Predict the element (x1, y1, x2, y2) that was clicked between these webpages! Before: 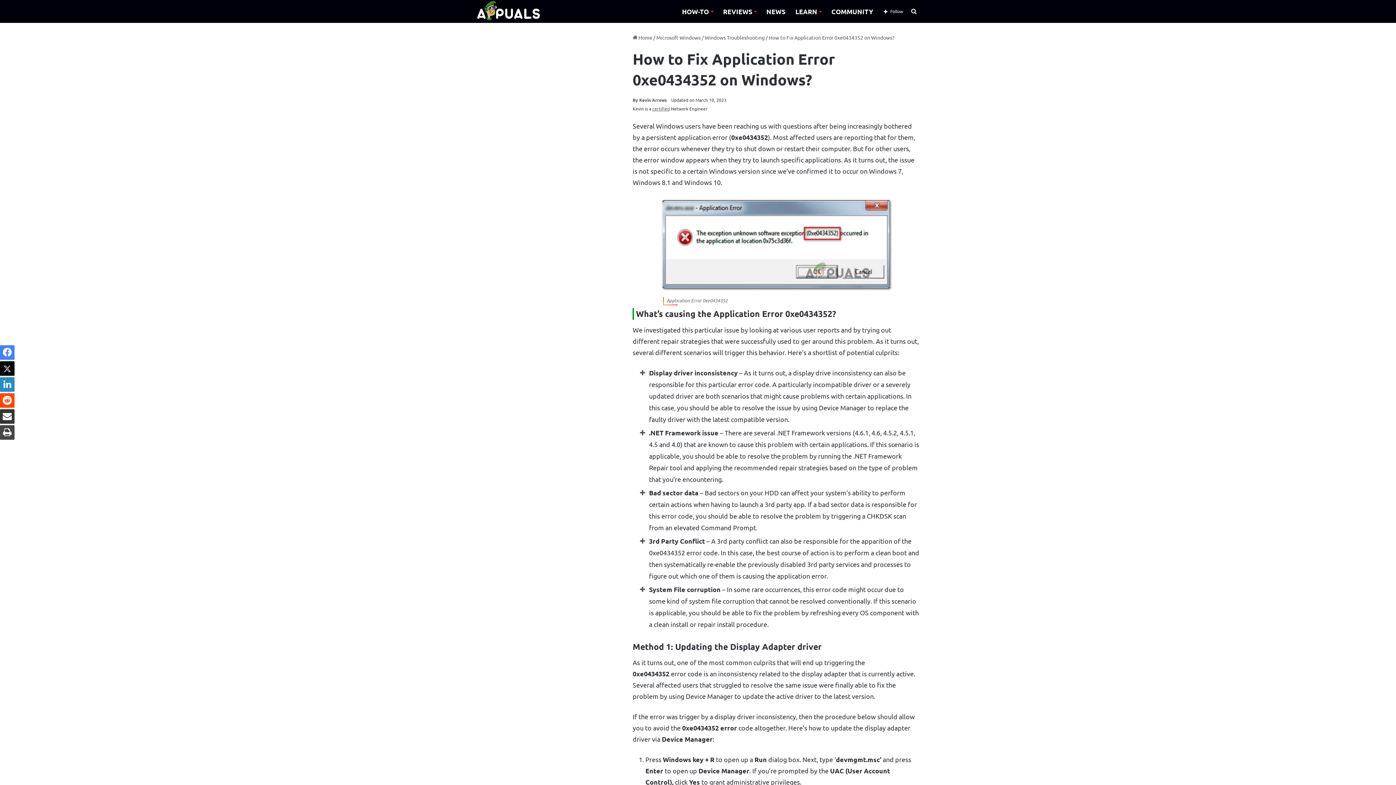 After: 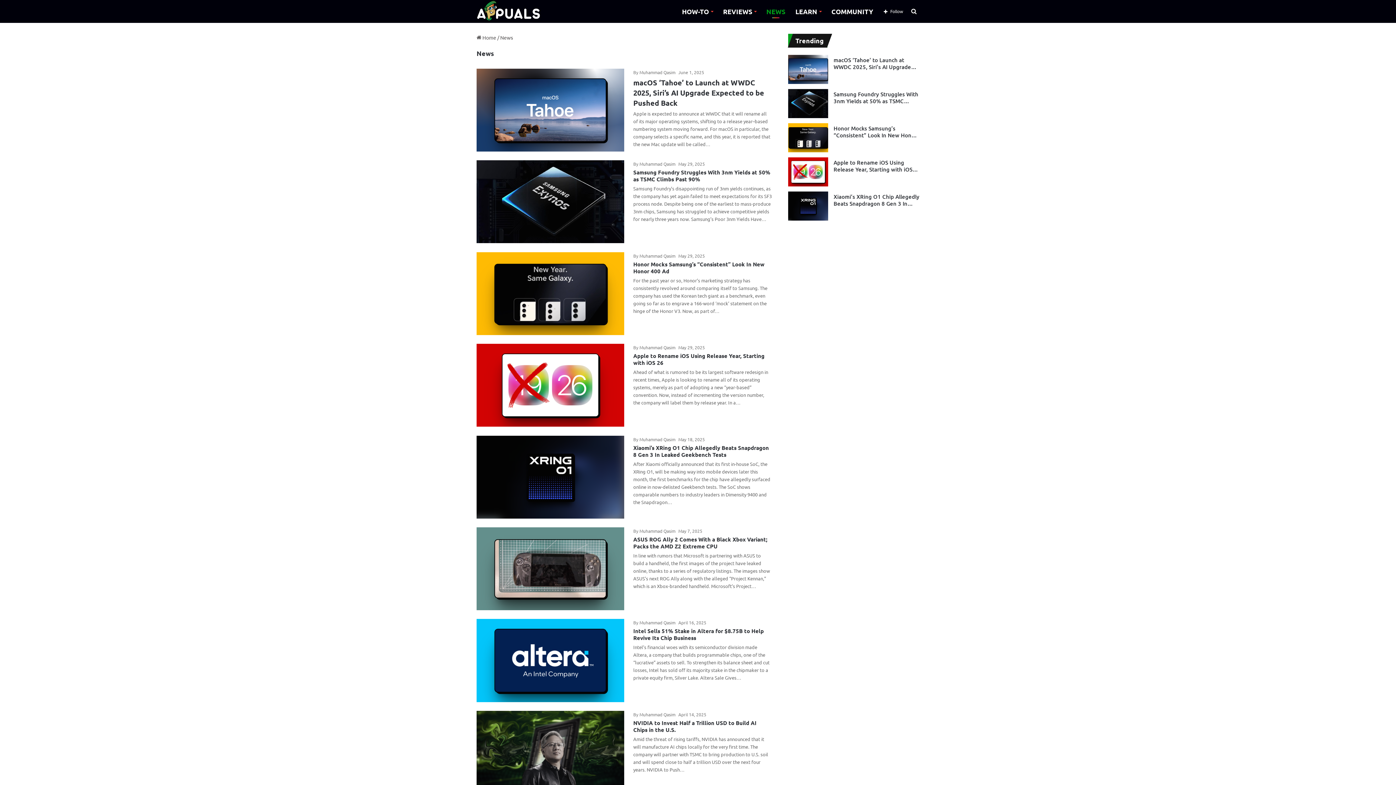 Action: label: NEWS bbox: (761, 0, 790, 22)